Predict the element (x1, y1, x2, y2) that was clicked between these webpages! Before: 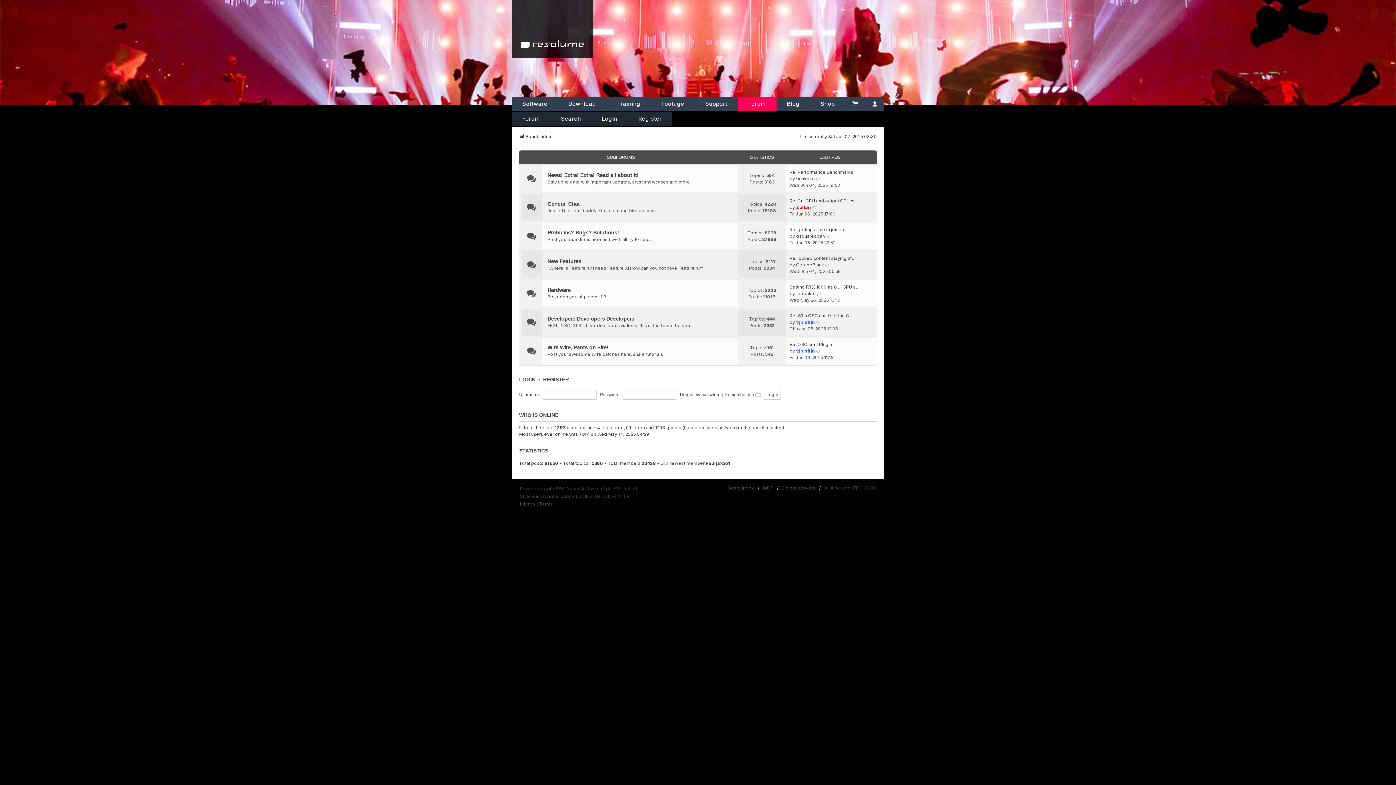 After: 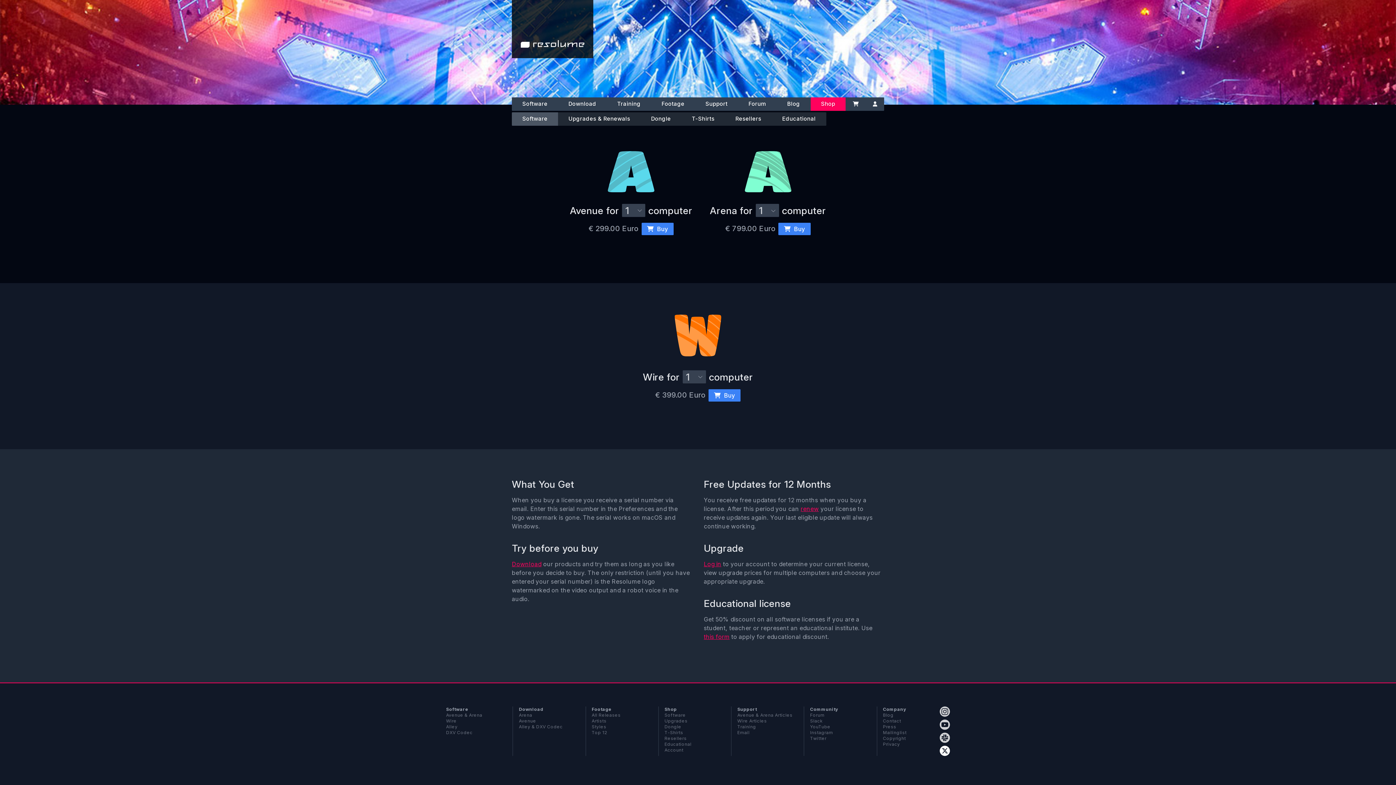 Action: label: Shop bbox: (810, 97, 845, 110)